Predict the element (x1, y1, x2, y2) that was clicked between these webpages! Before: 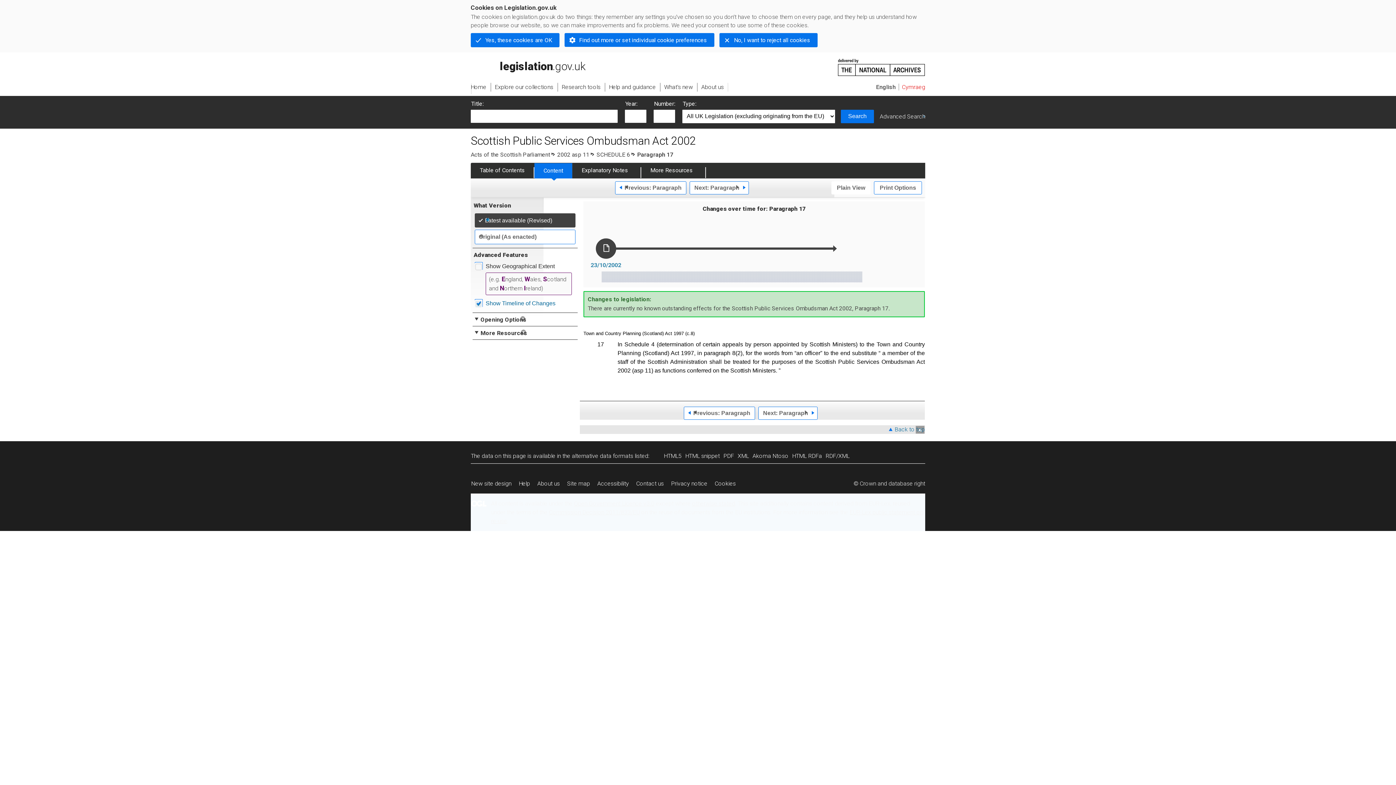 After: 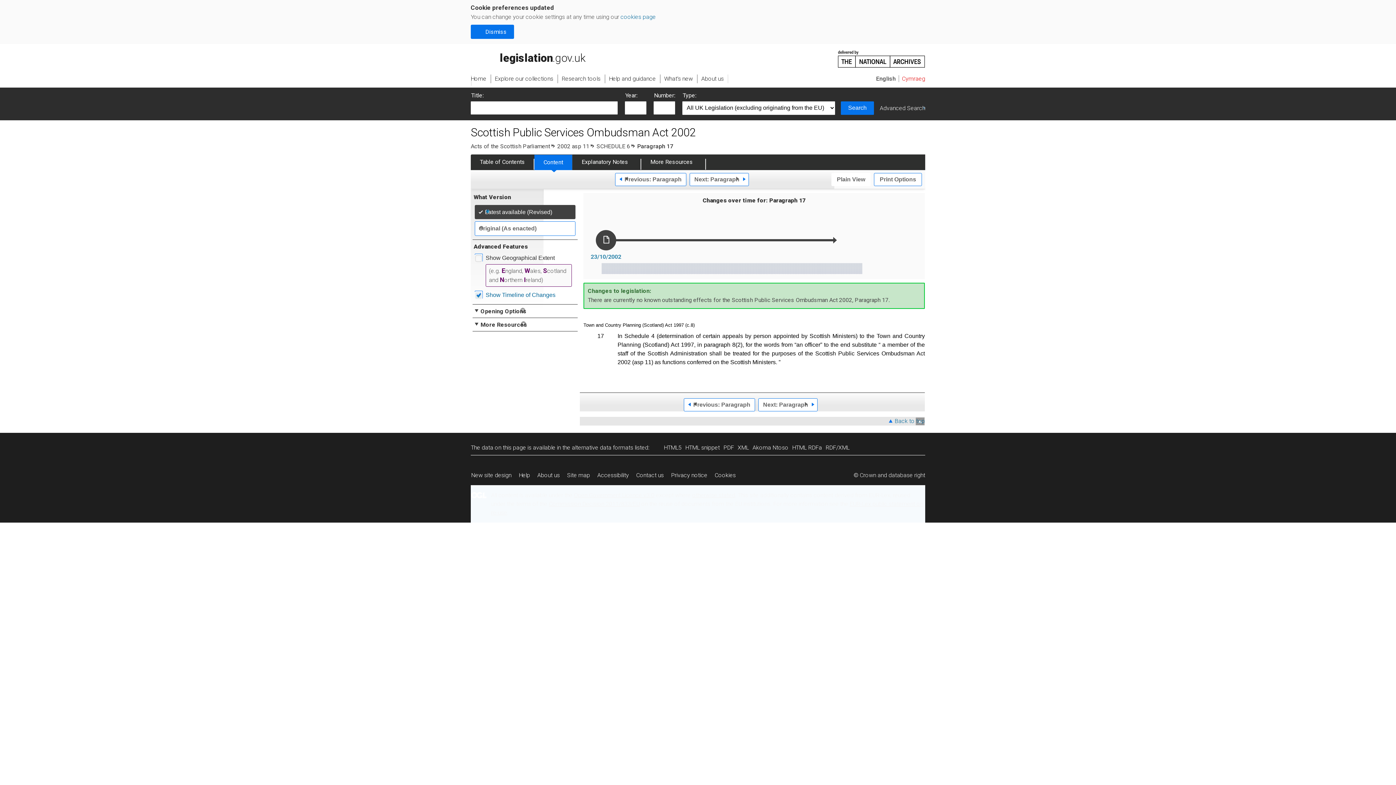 Action: label: No, I want to reject all cookies bbox: (719, 33, 817, 47)